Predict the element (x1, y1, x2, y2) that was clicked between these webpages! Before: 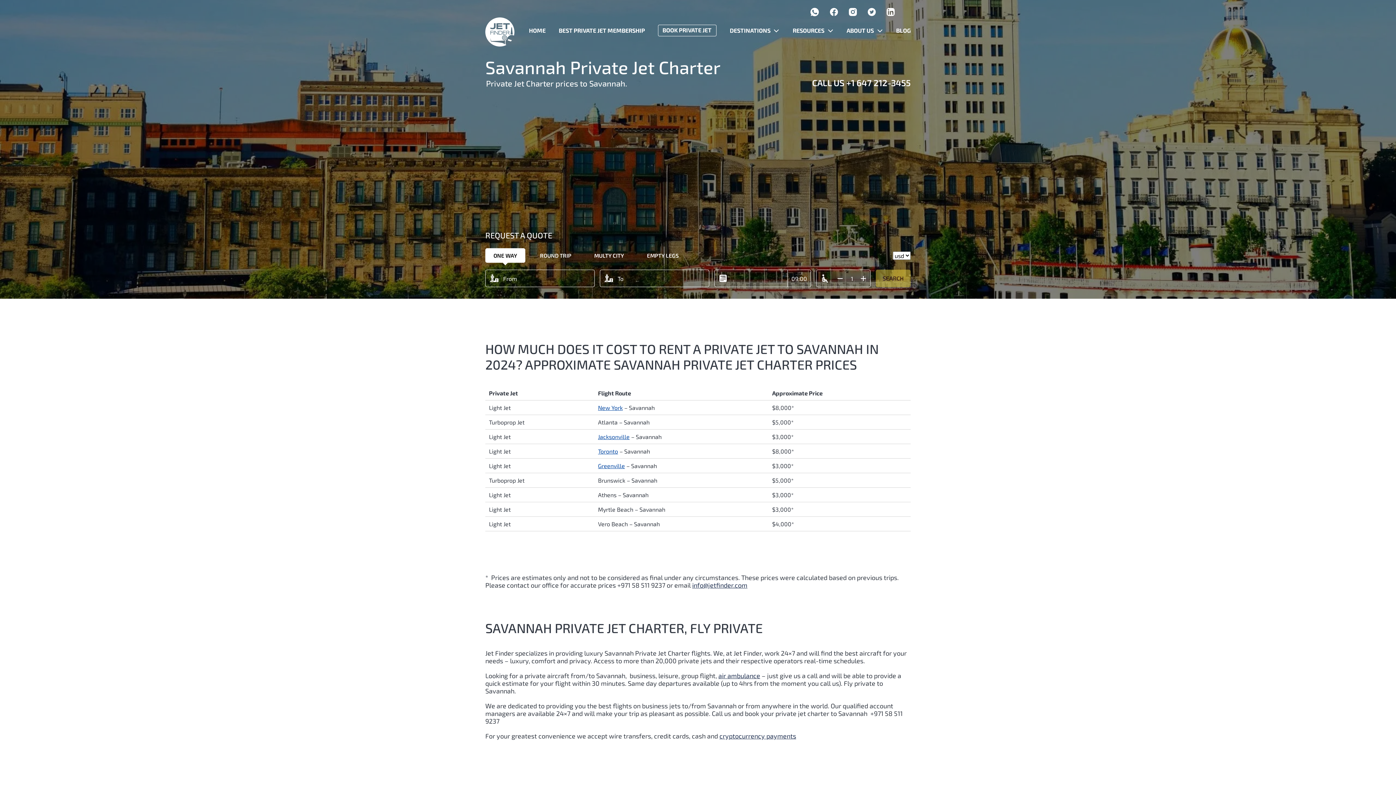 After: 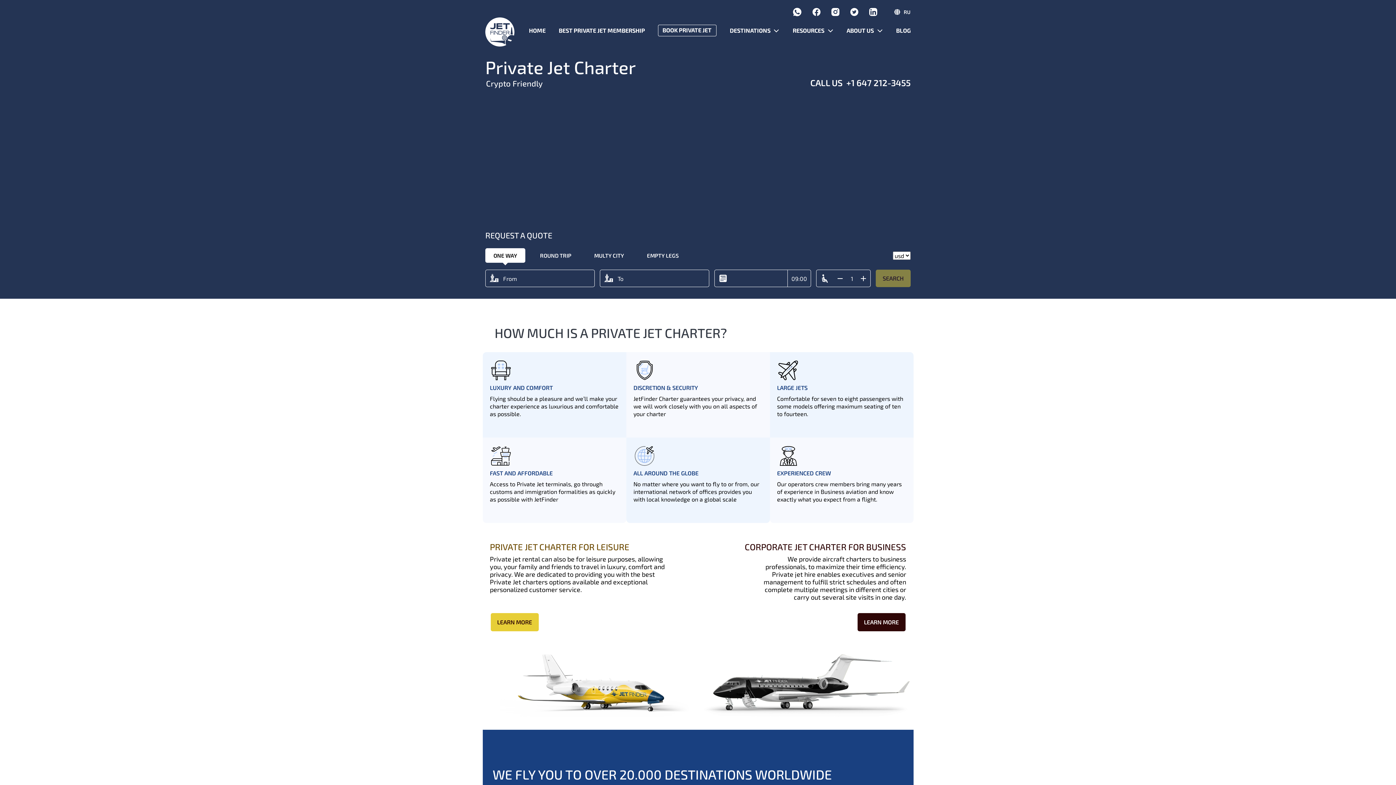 Action: bbox: (529, 26, 545, 39) label: HOME